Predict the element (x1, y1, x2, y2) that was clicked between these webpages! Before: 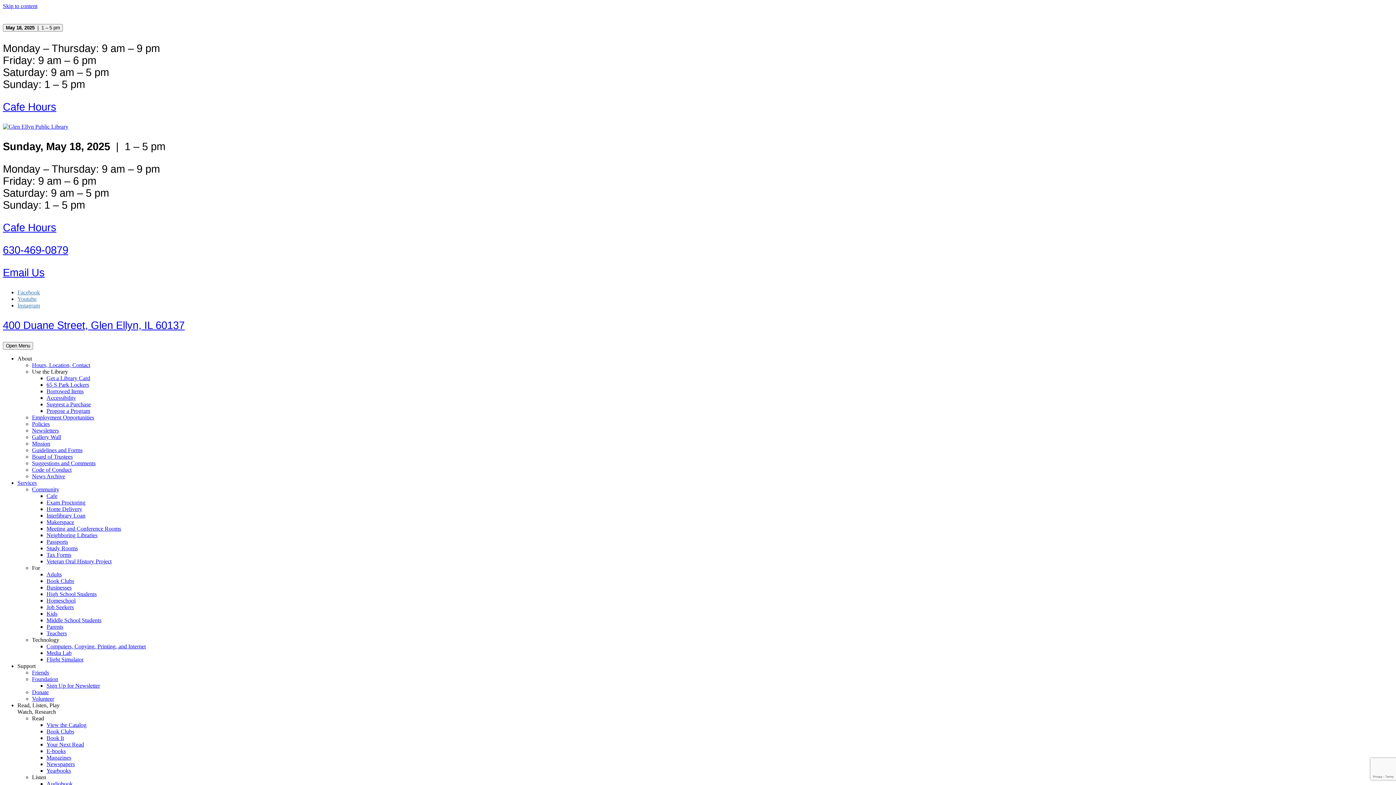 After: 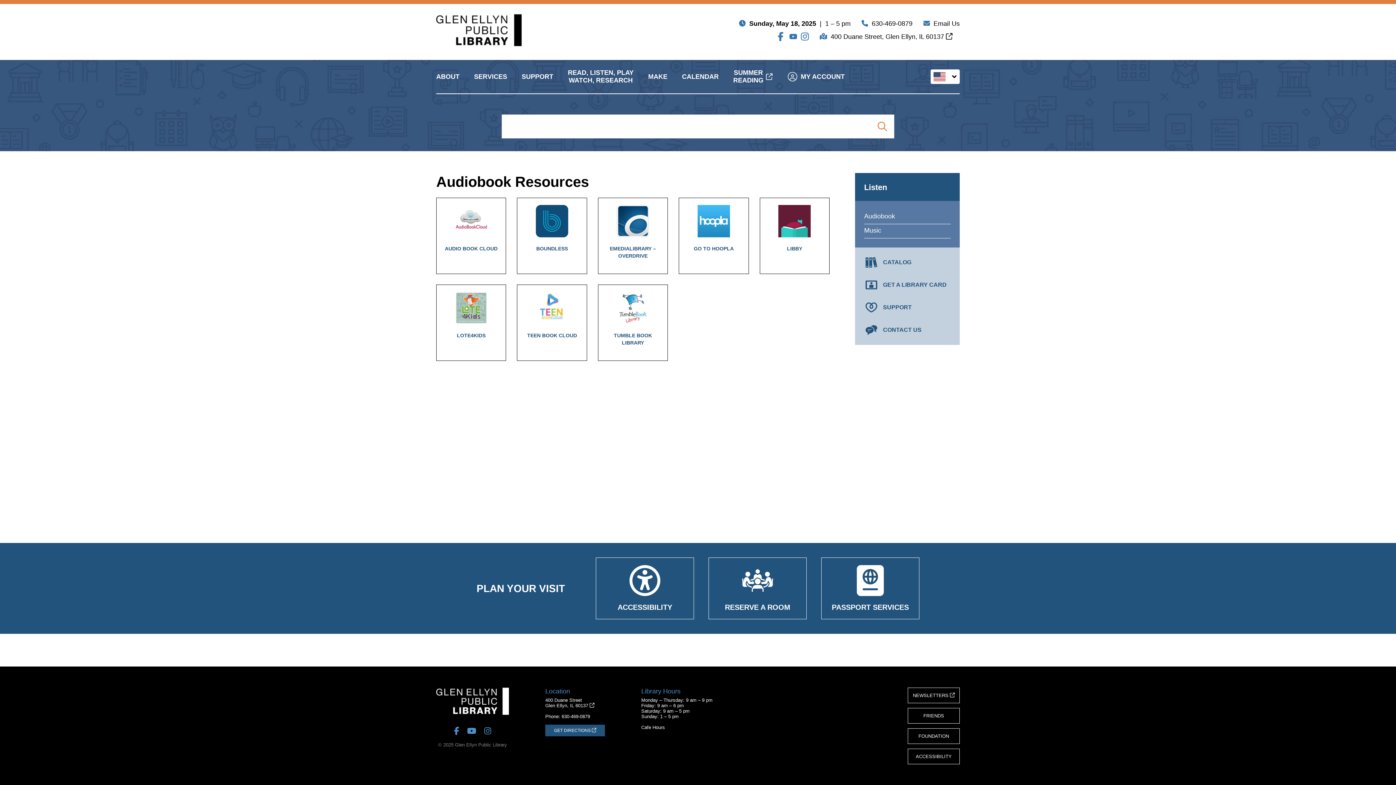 Action: label: Audiobook bbox: (46, 781, 72, 787)